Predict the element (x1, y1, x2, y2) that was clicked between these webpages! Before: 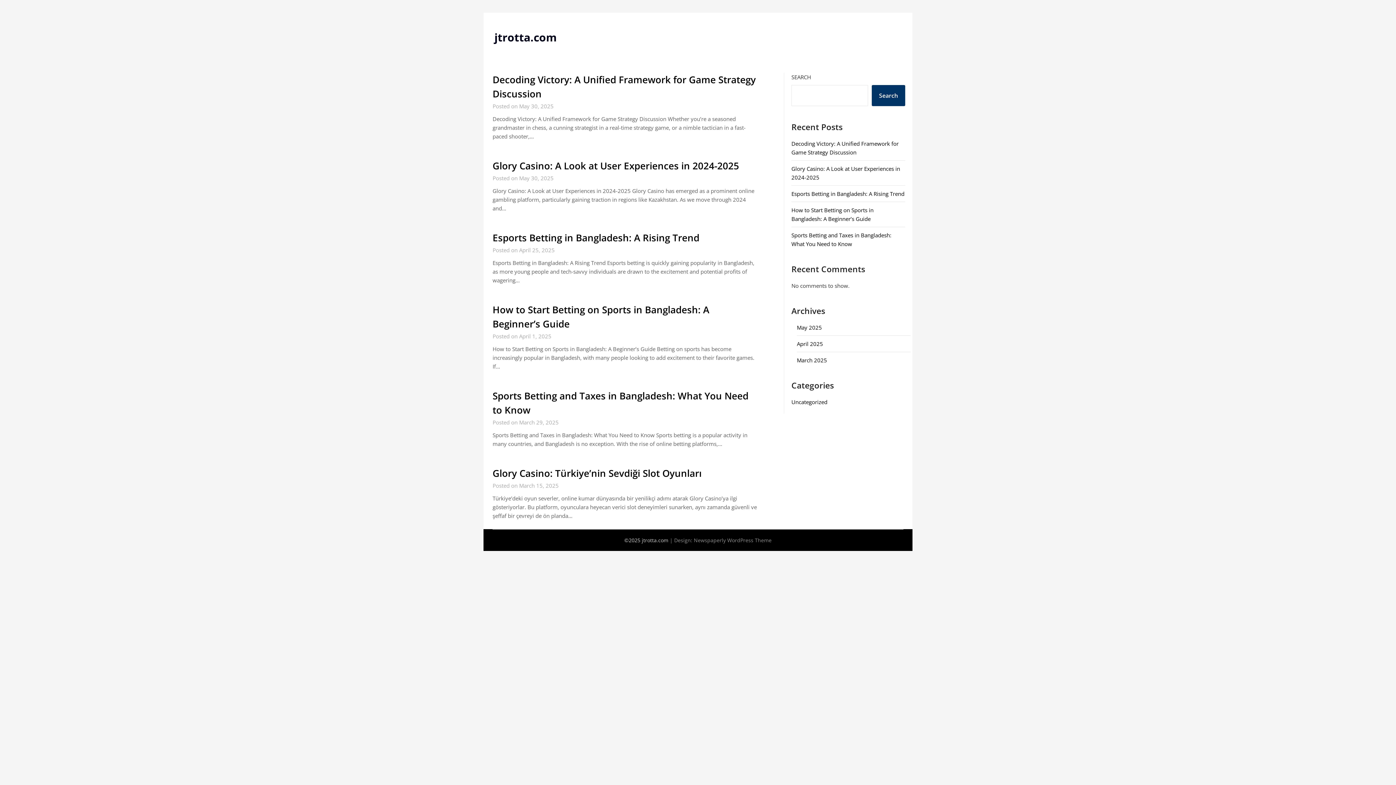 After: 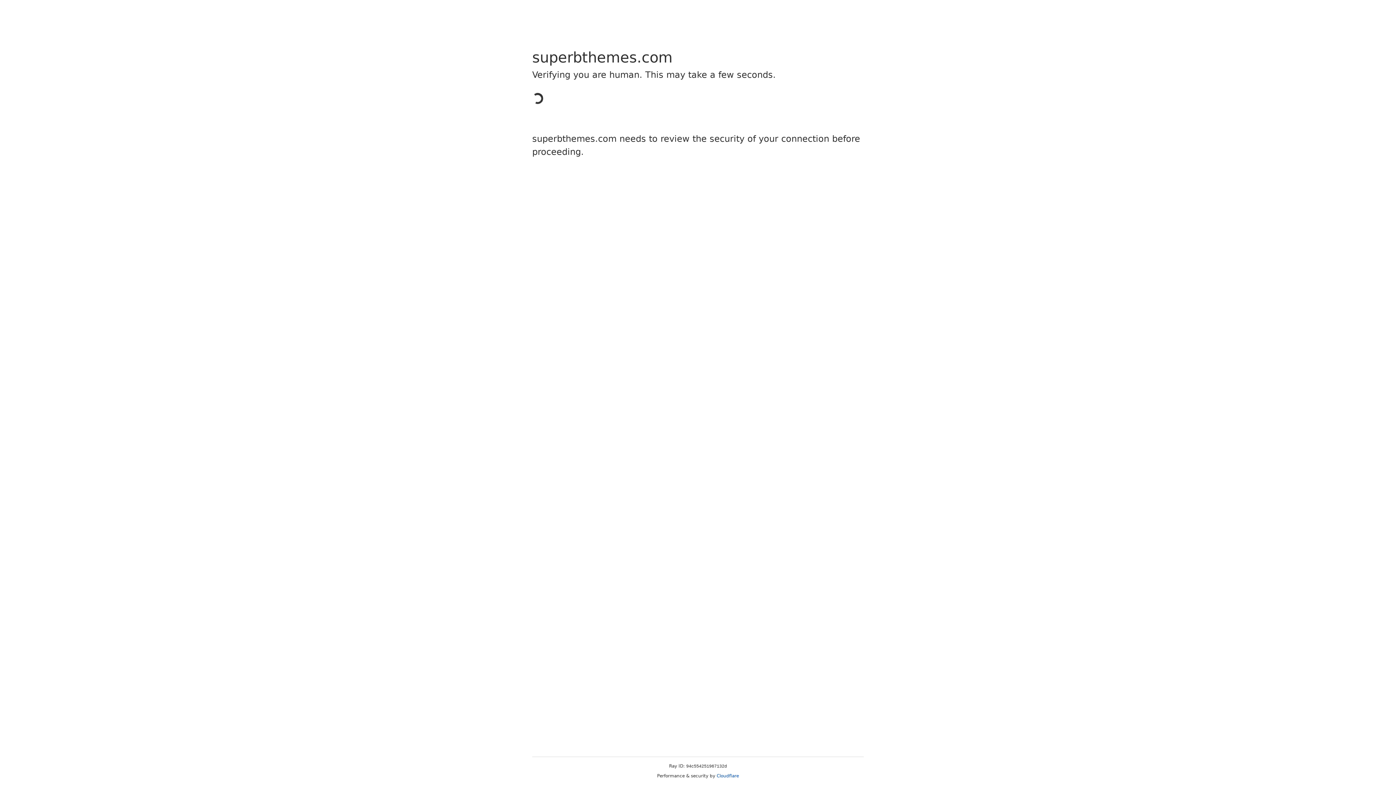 Action: bbox: (694, 537, 771, 544) label: Newspaperly WordPress Theme